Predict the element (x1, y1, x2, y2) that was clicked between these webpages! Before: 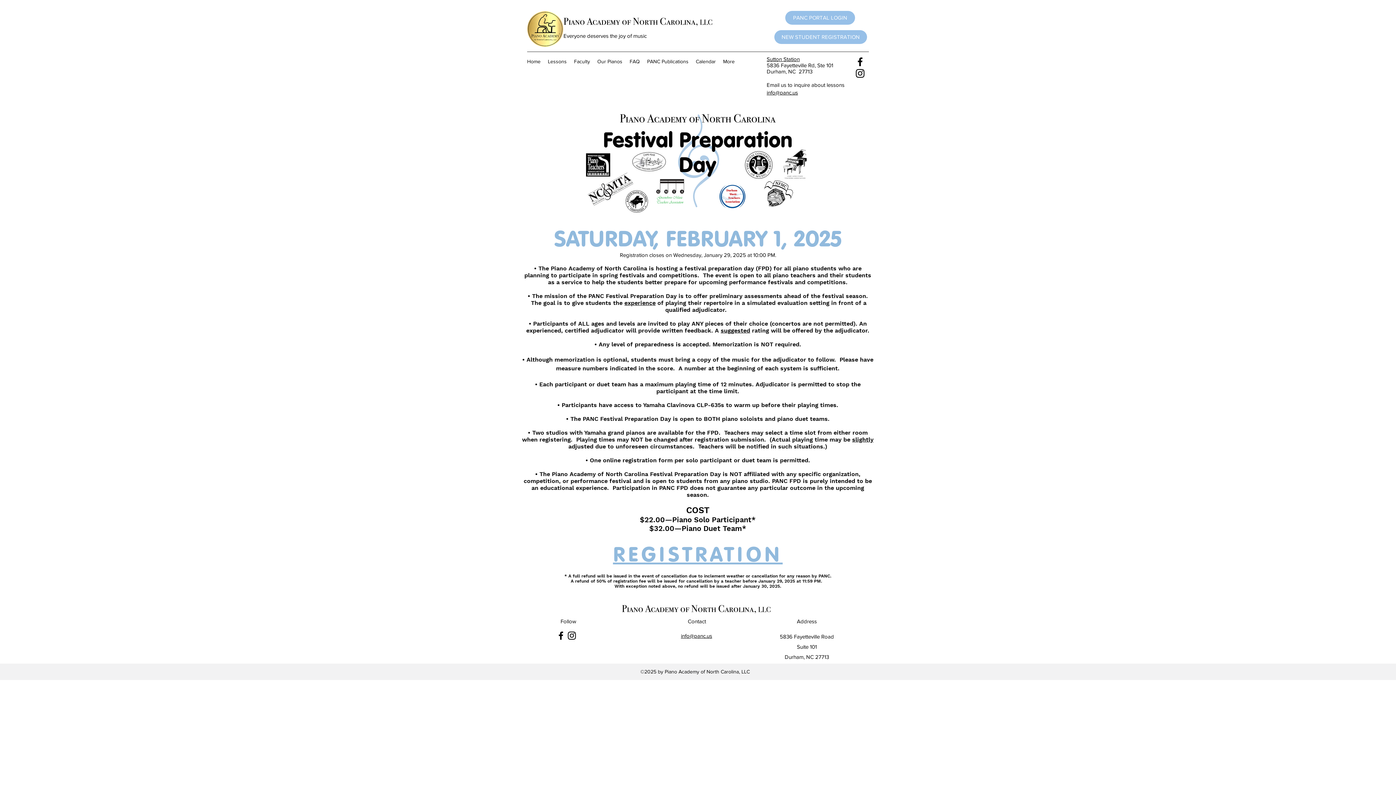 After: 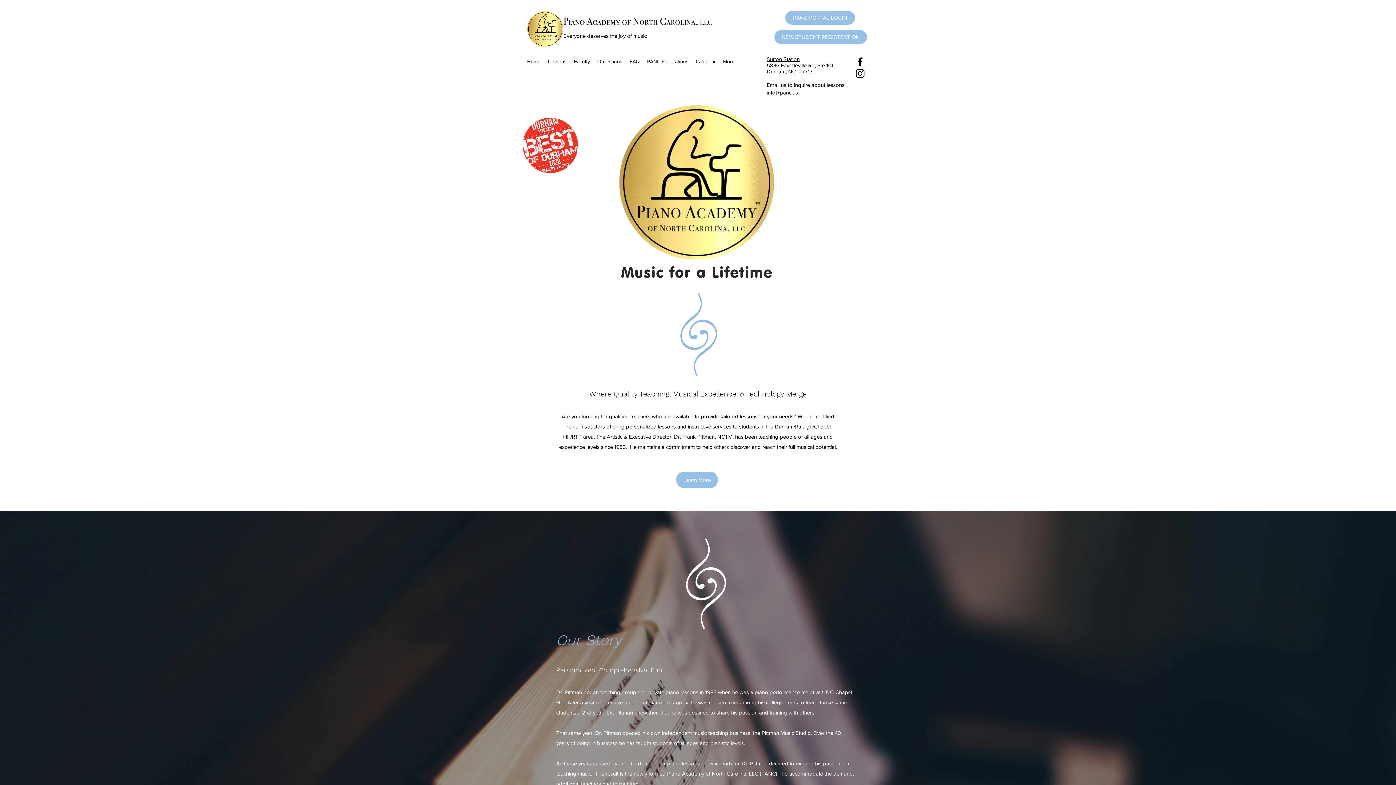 Action: label: LLC bbox: (758, 605, 771, 614)